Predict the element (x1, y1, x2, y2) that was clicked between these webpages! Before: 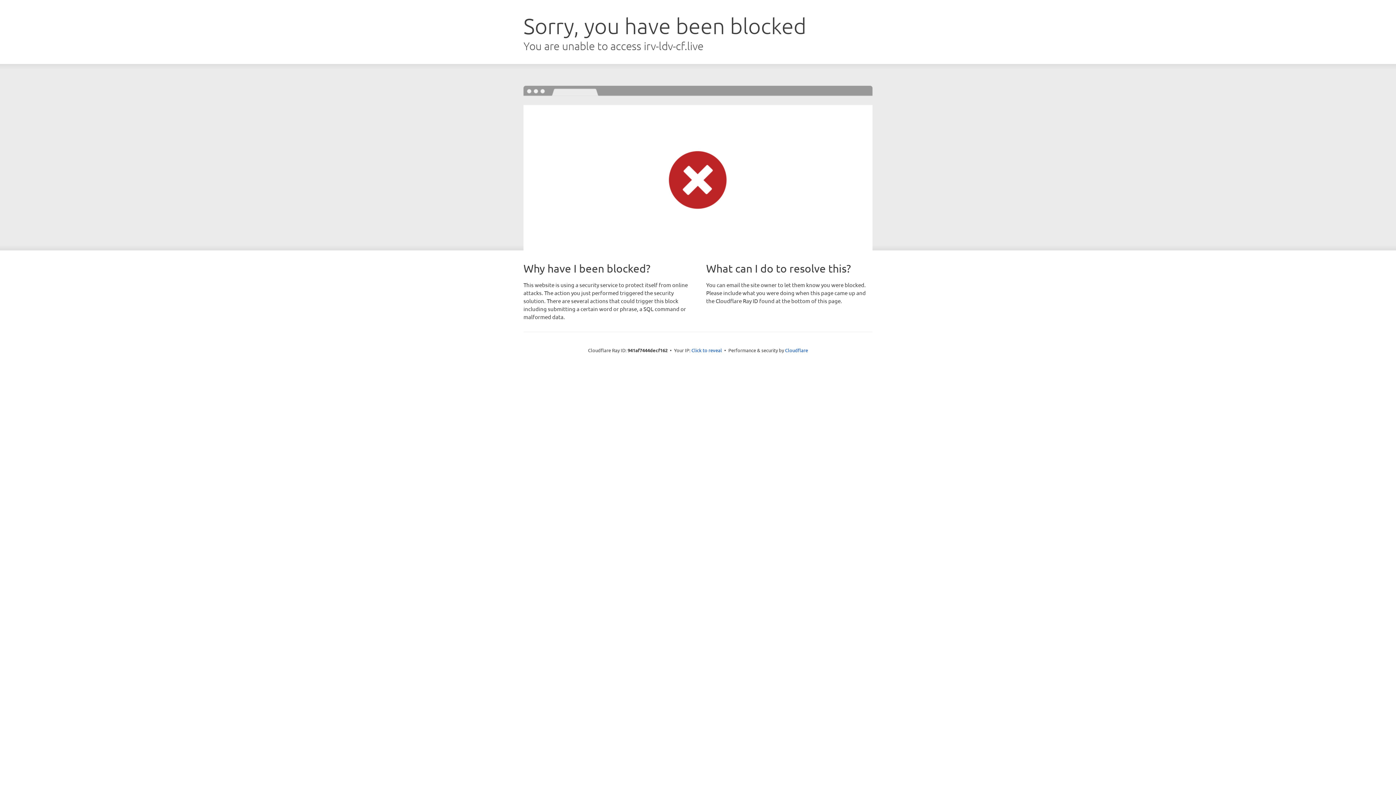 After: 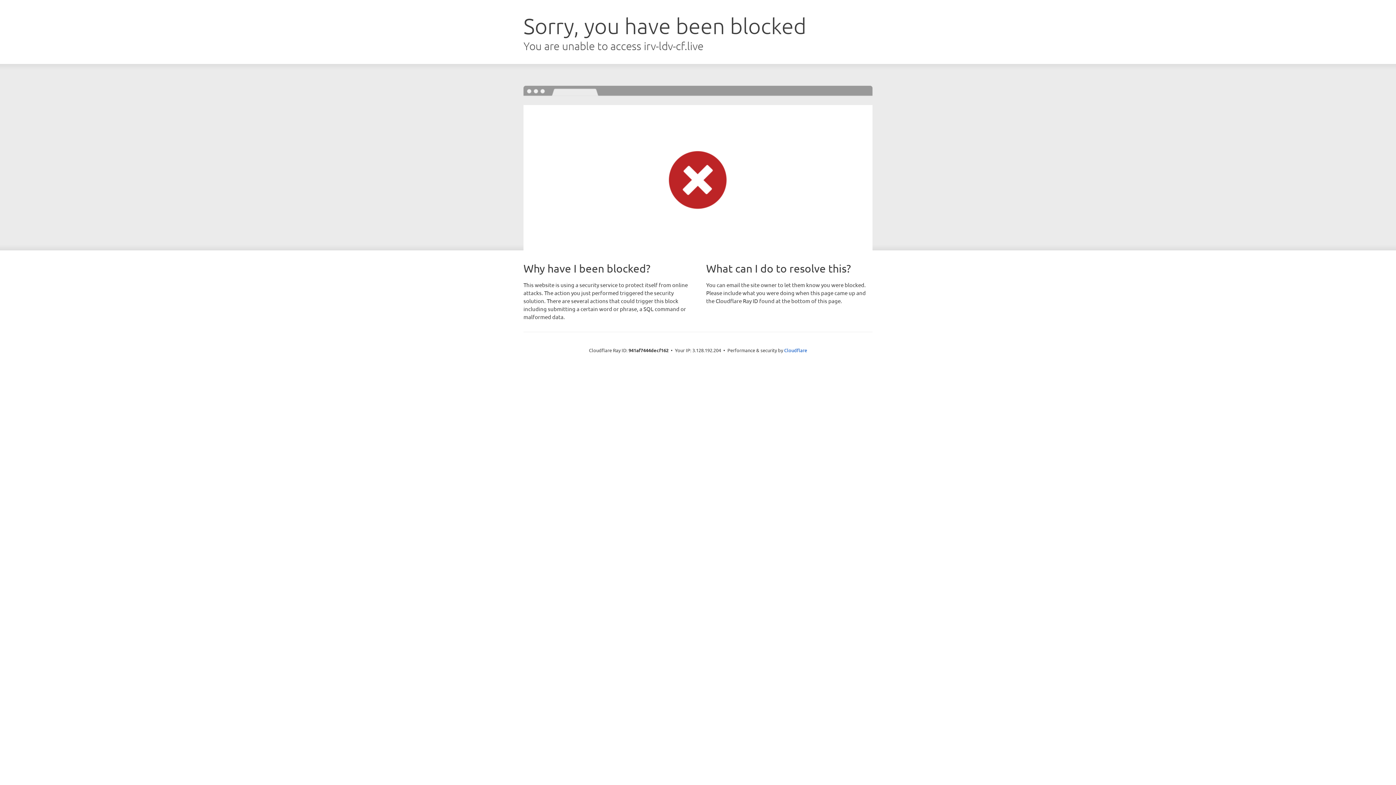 Action: bbox: (691, 346, 722, 353) label: Click to reveal